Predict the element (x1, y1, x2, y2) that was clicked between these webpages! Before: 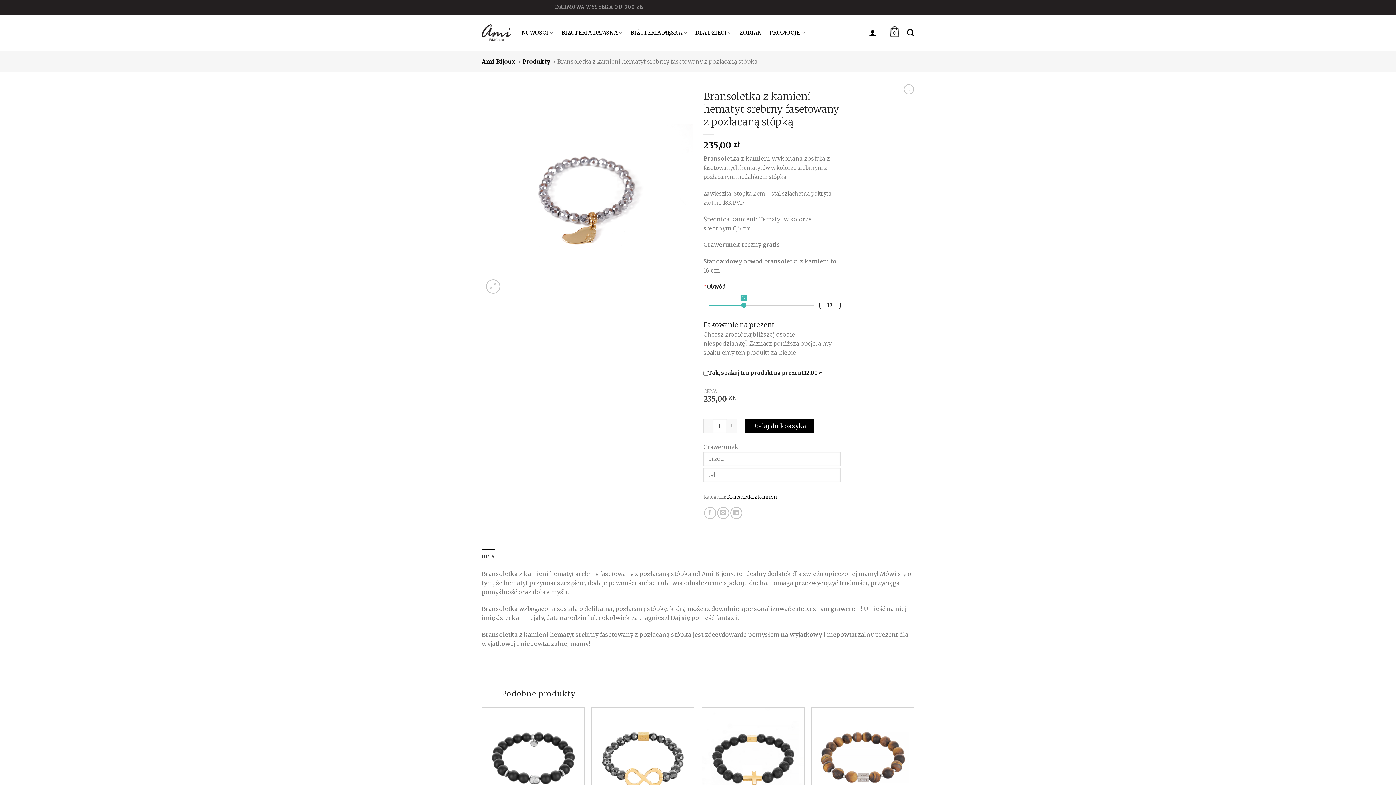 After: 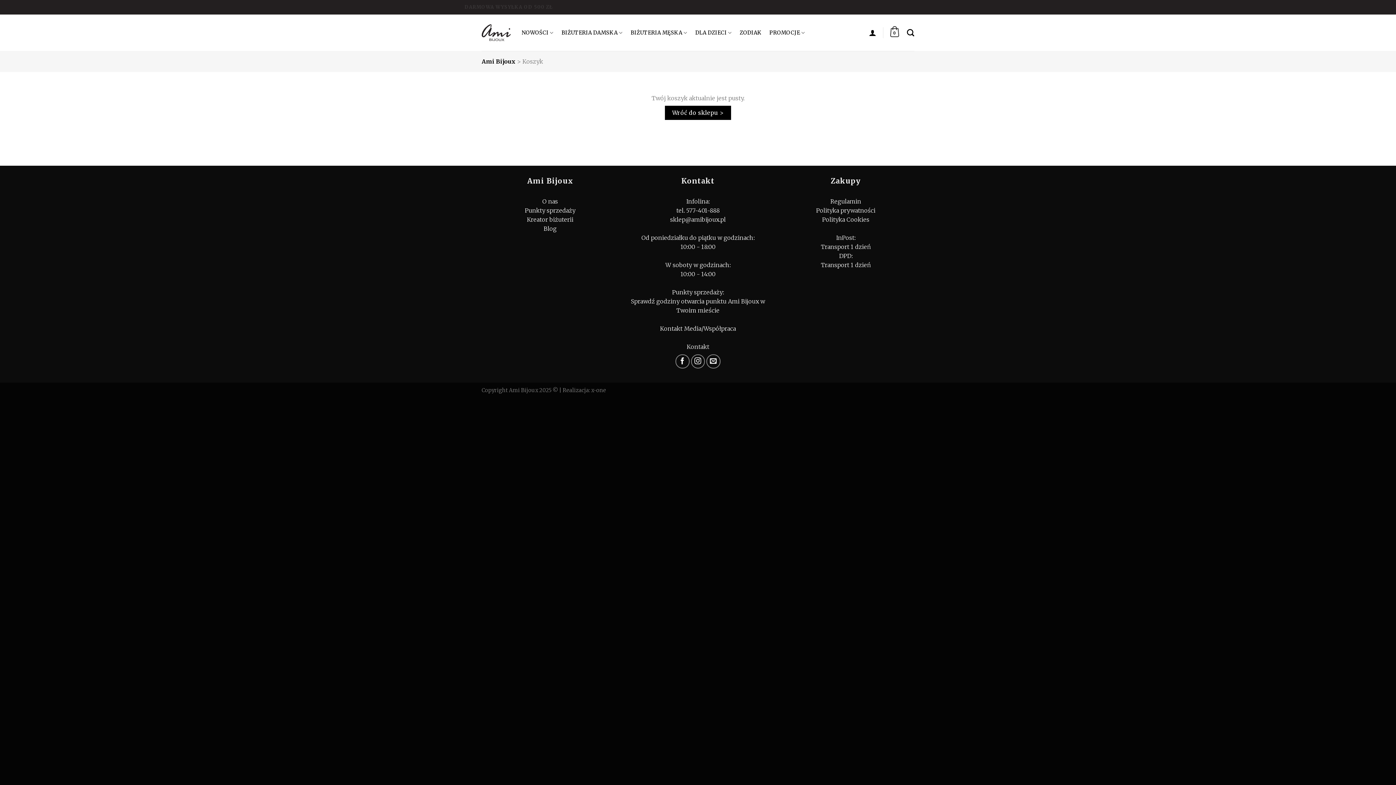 Action: label: 0 bbox: (890, 22, 899, 42)